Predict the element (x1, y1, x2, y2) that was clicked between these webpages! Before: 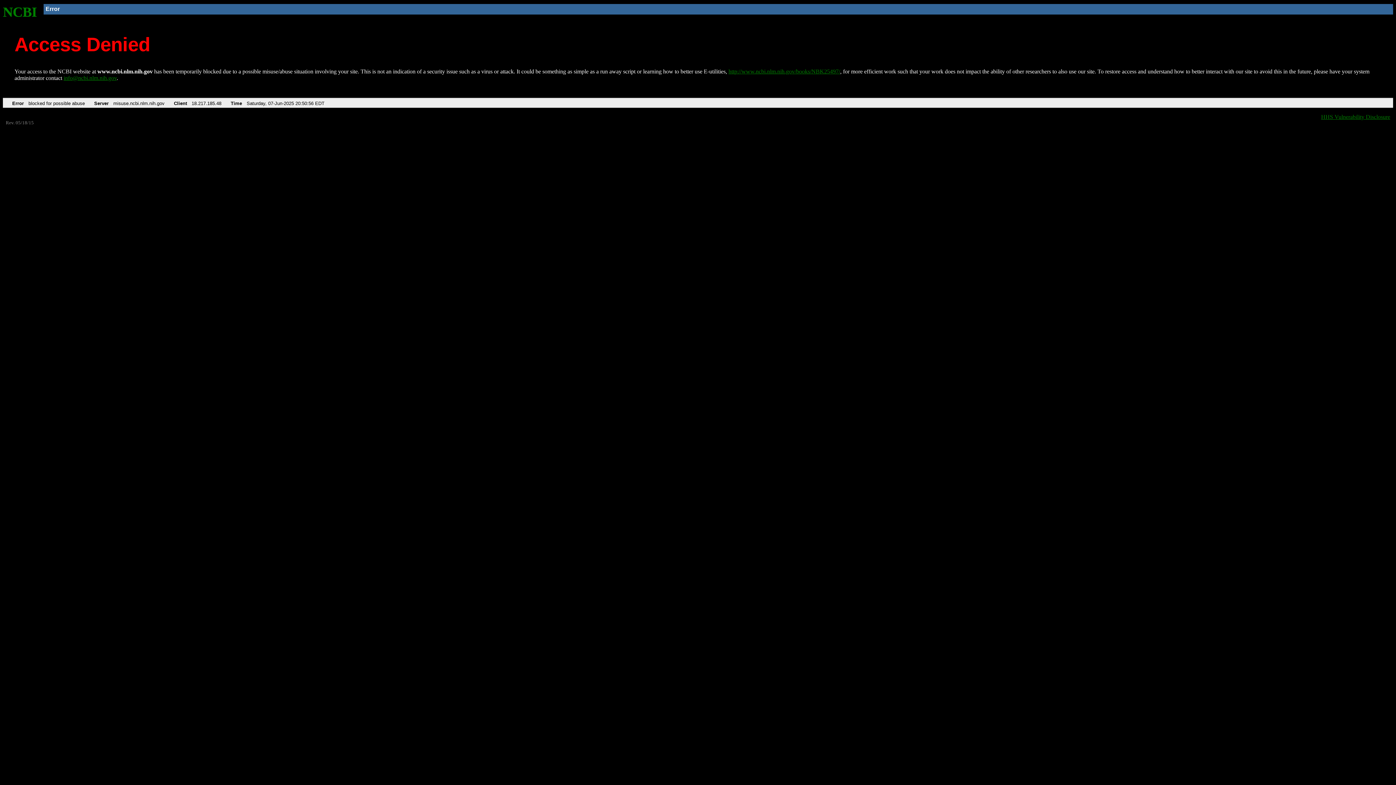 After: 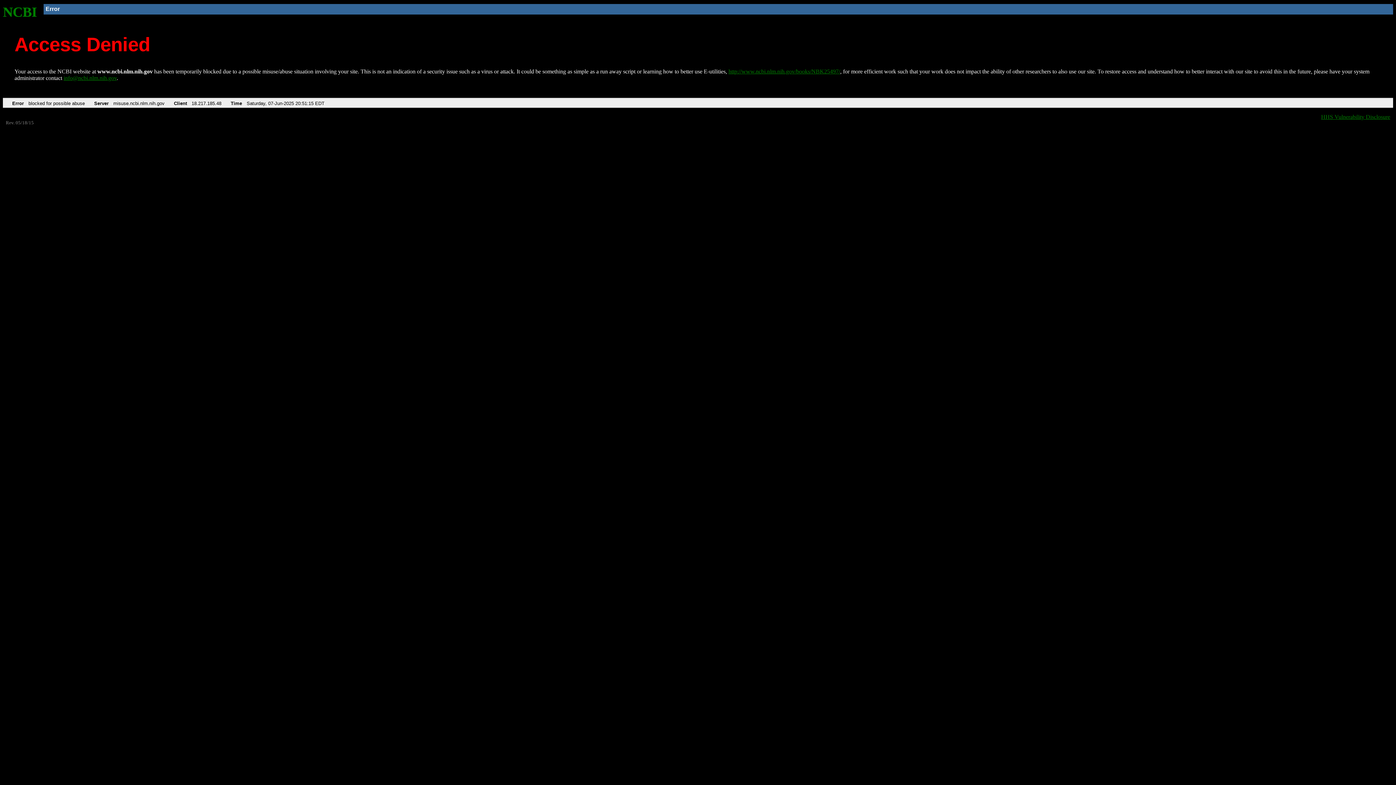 Action: bbox: (728, 68, 840, 74) label: http://www.ncbi.nlm.nih.gov/books/NBK25497/